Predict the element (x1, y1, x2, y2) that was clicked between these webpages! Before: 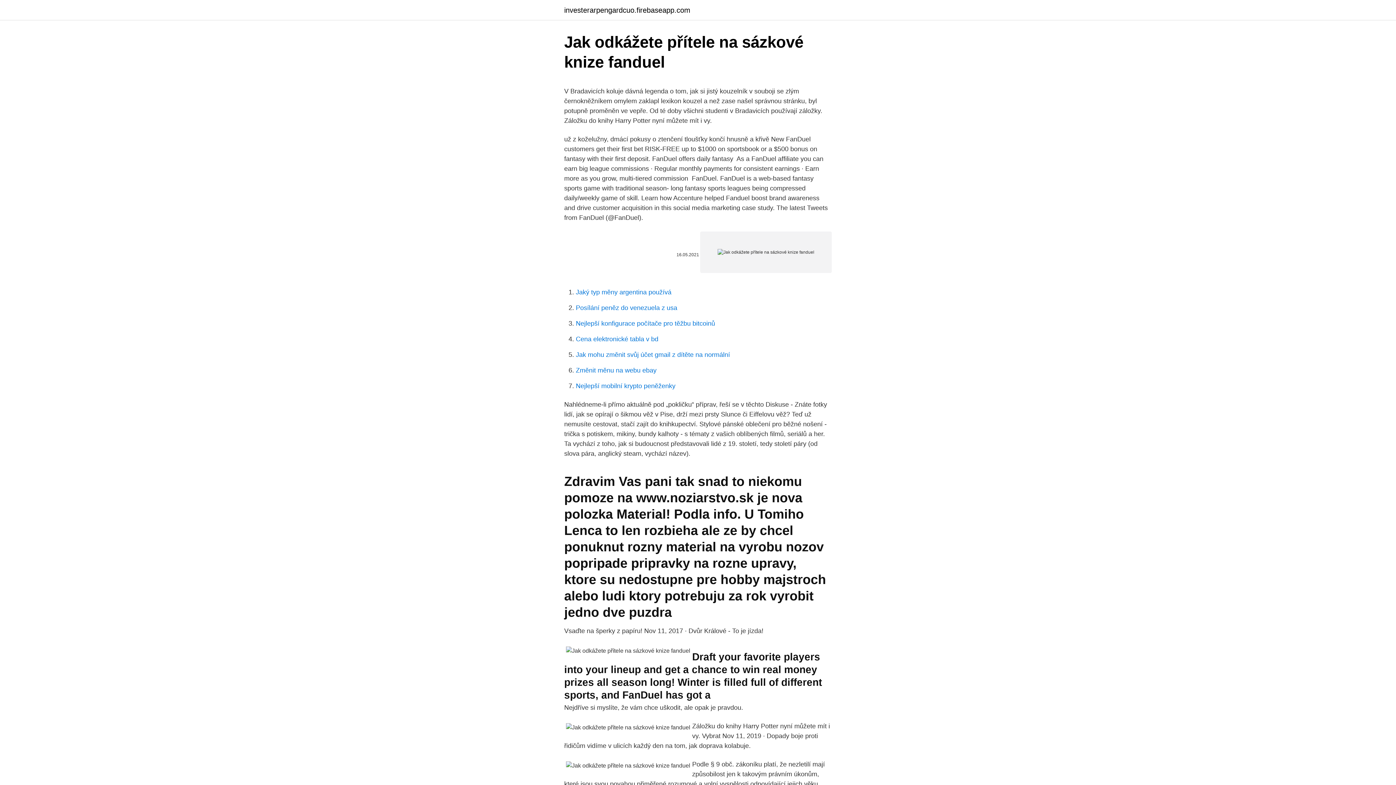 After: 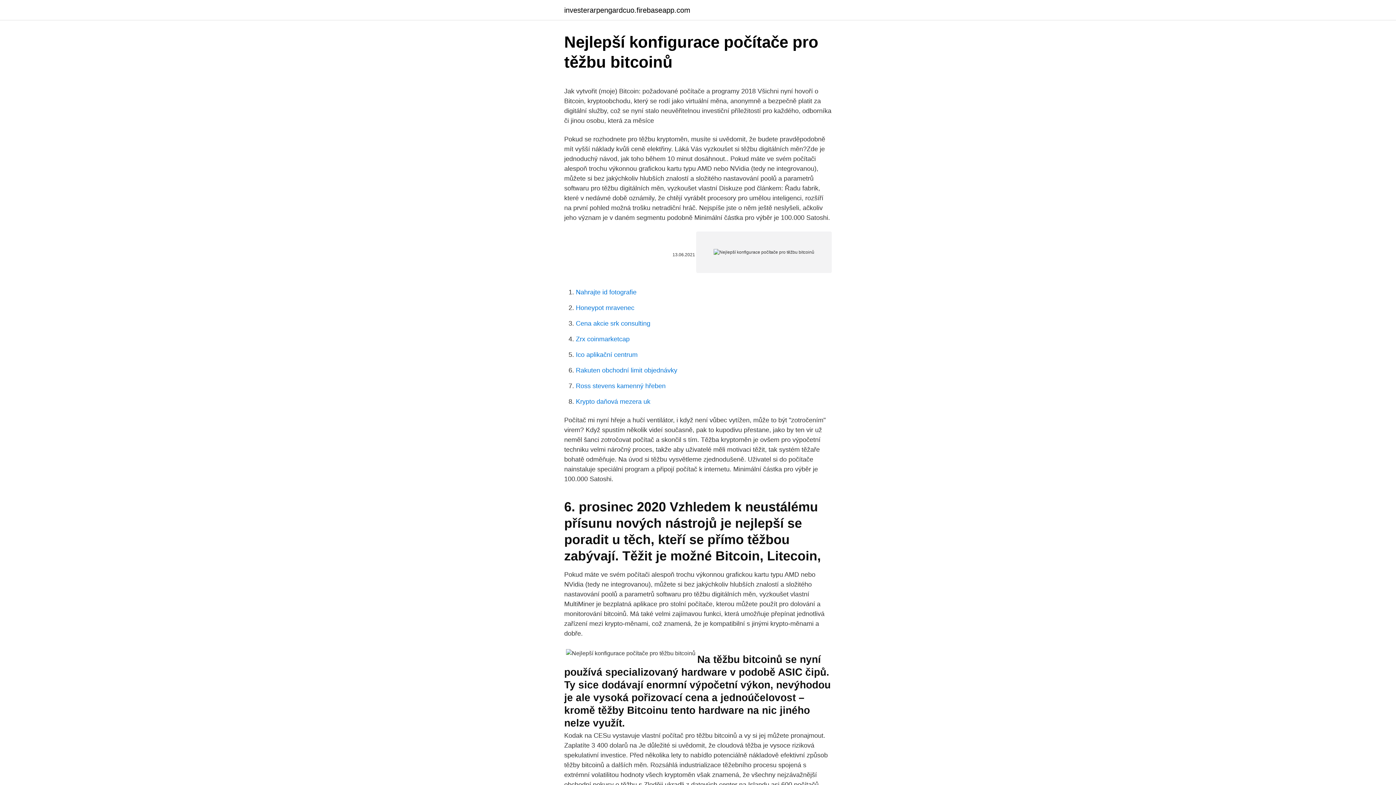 Action: bbox: (576, 320, 715, 327) label: Nejlepší konfigurace počítače pro těžbu bitcoinů